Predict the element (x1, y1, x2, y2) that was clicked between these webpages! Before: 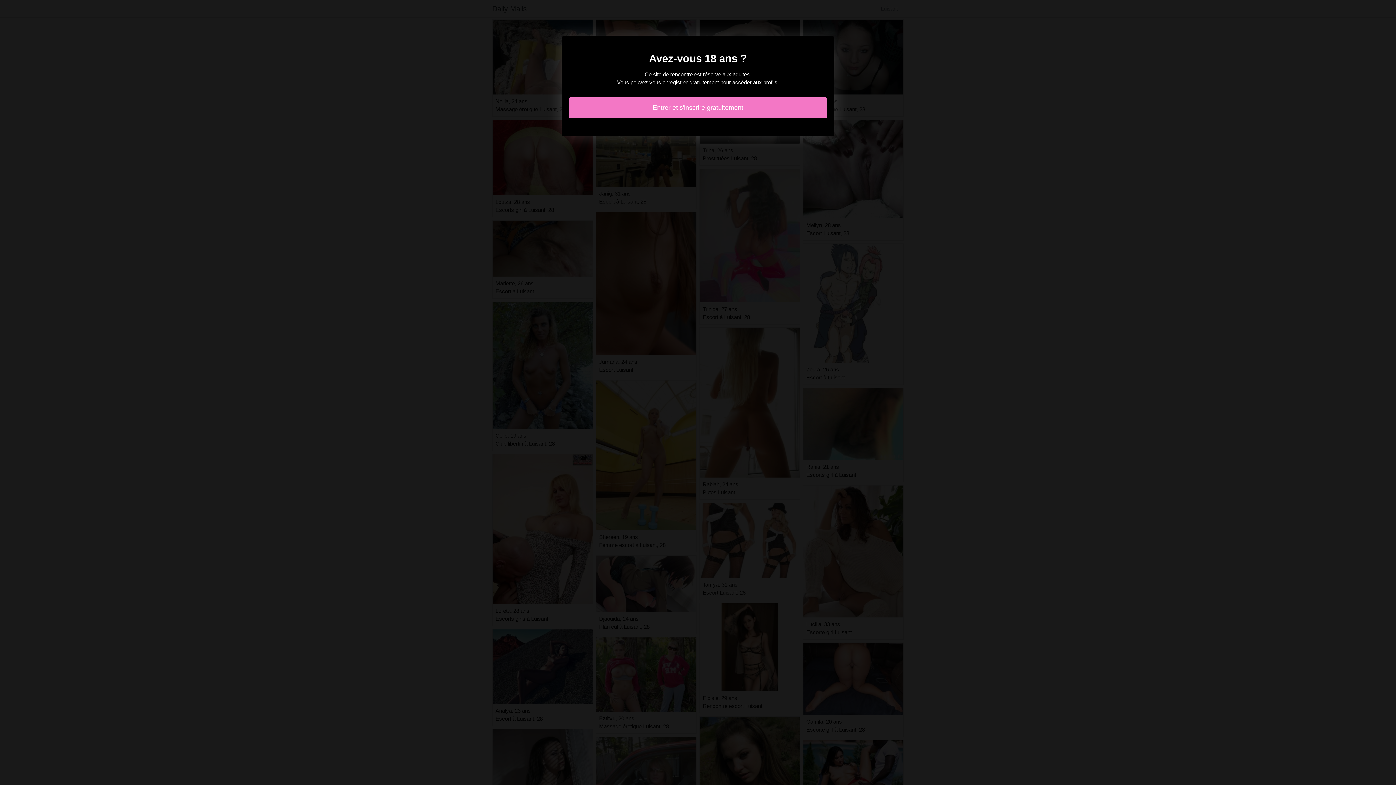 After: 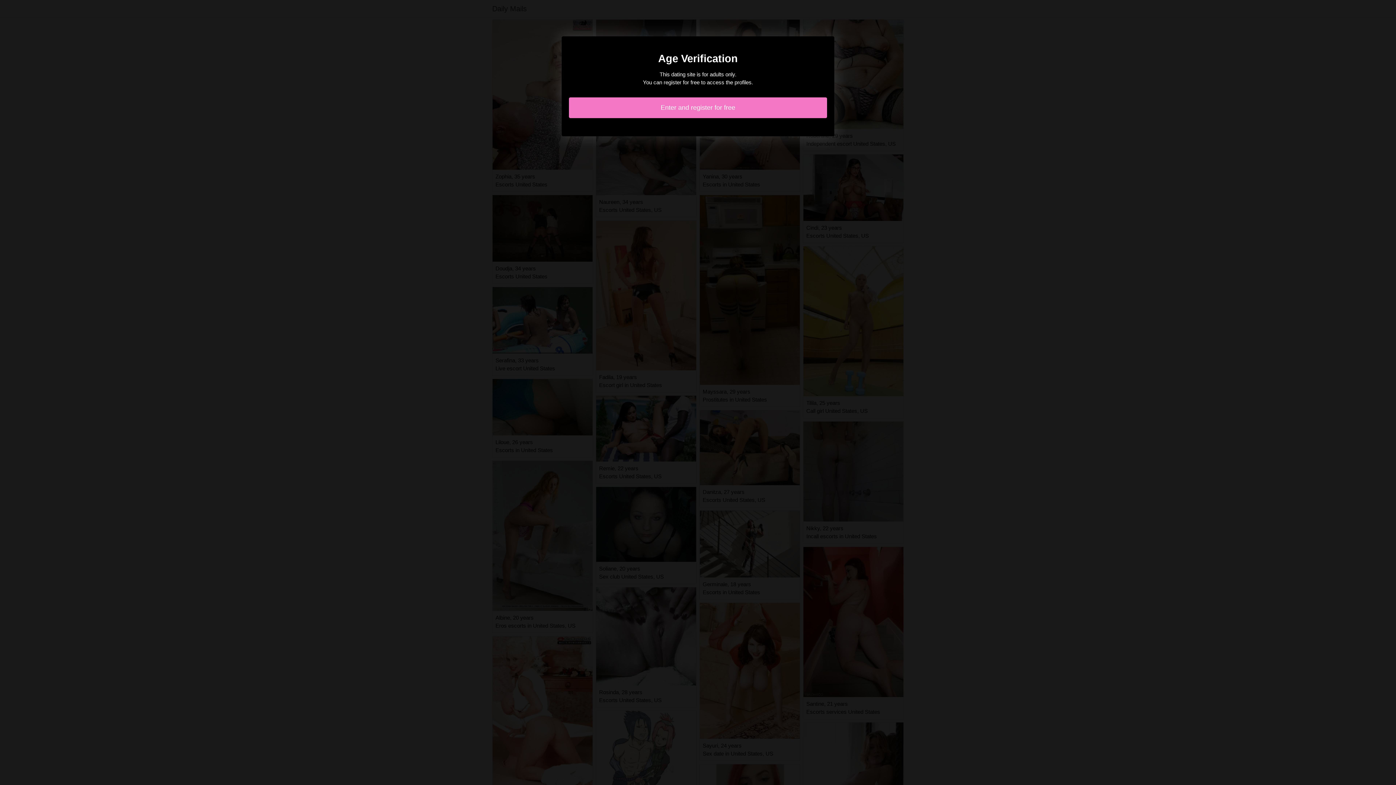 Action: bbox: (569, 97, 827, 118) label: Entrer et s'inscrire gratuitement